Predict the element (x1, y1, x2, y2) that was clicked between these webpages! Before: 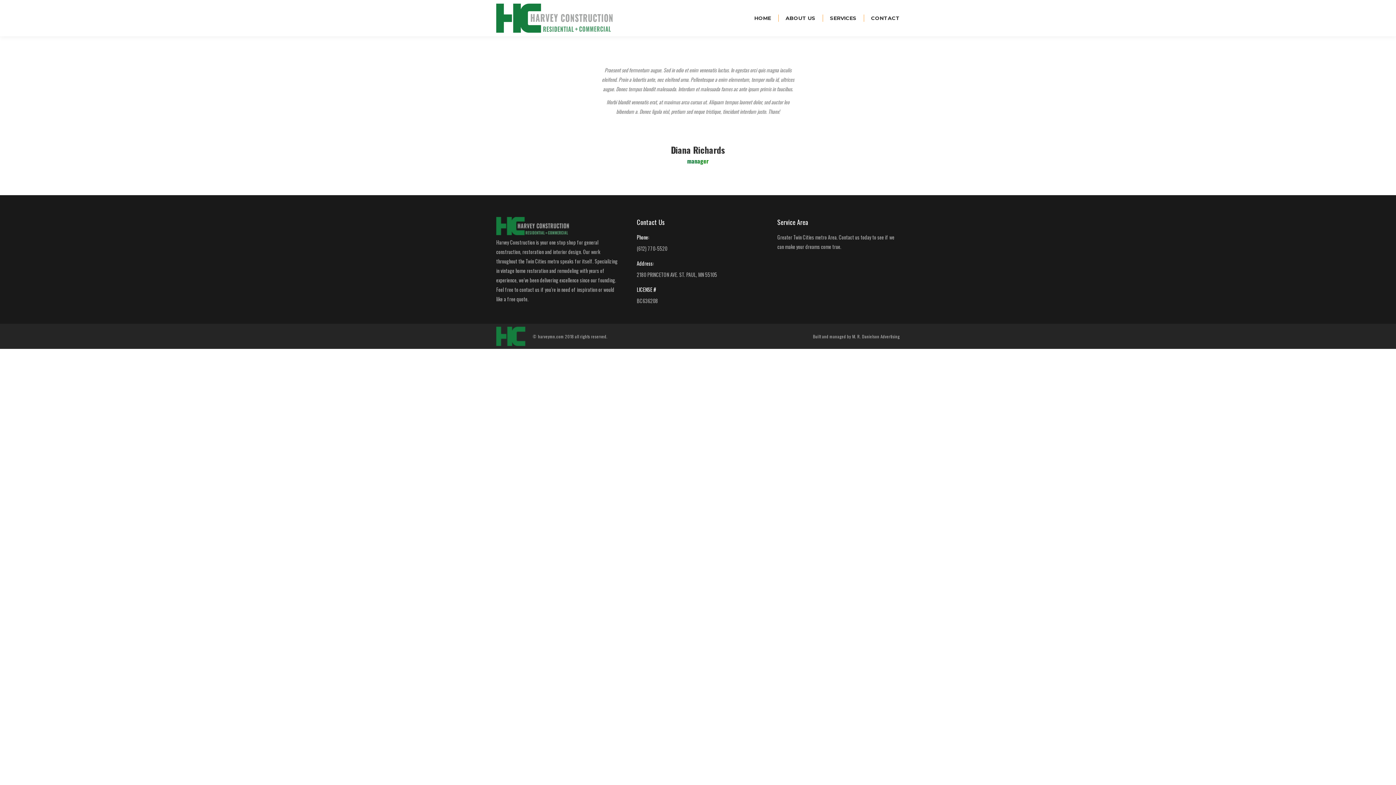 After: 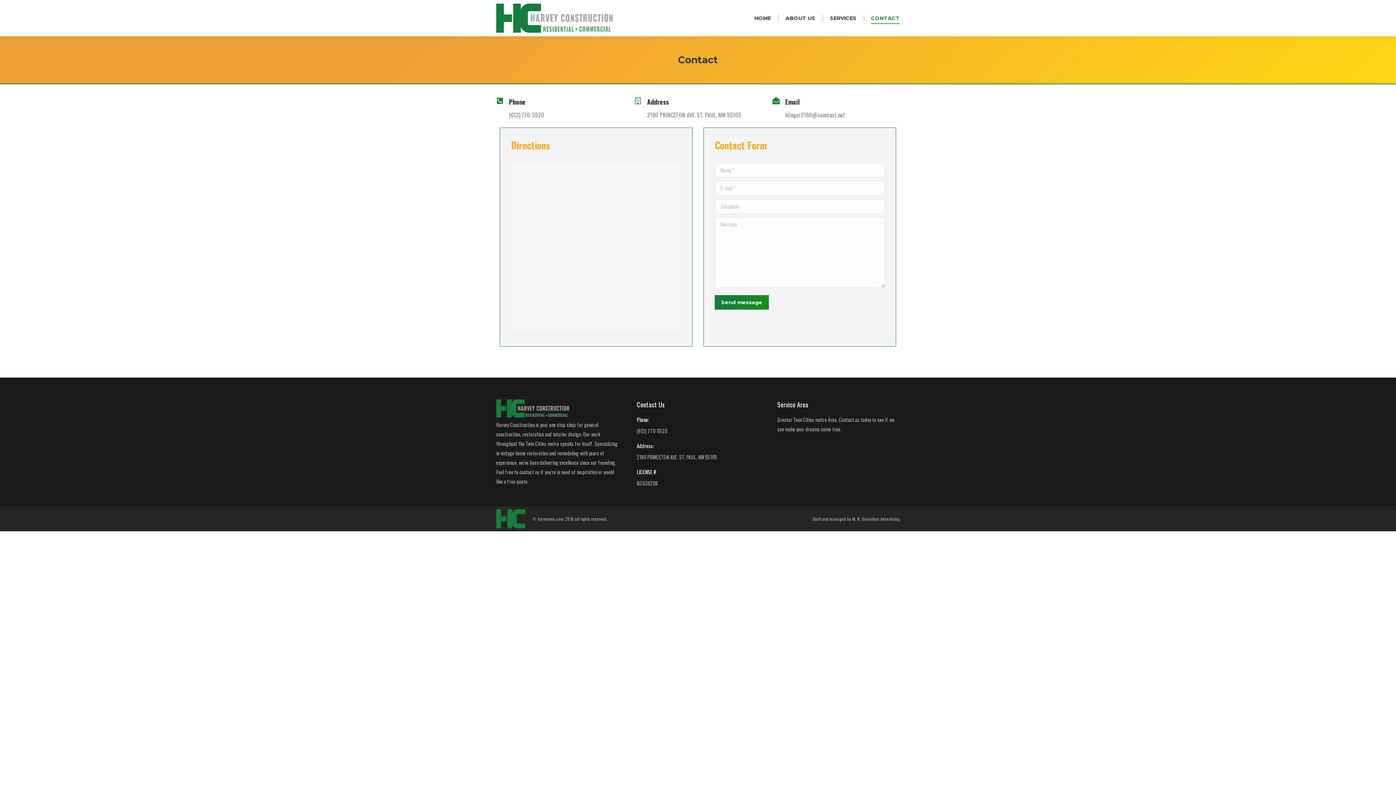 Action: bbox: (871, 3, 900, 32) label: CONTACT